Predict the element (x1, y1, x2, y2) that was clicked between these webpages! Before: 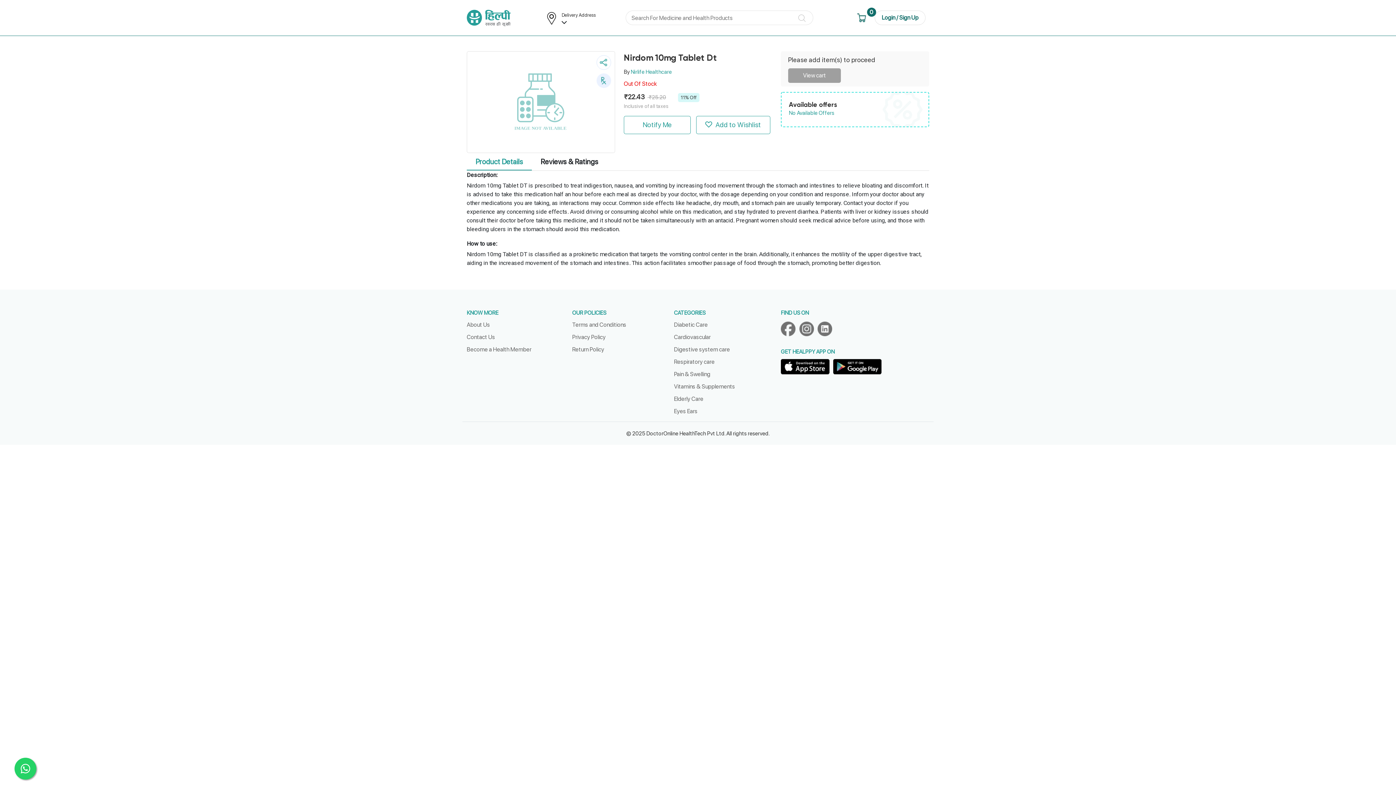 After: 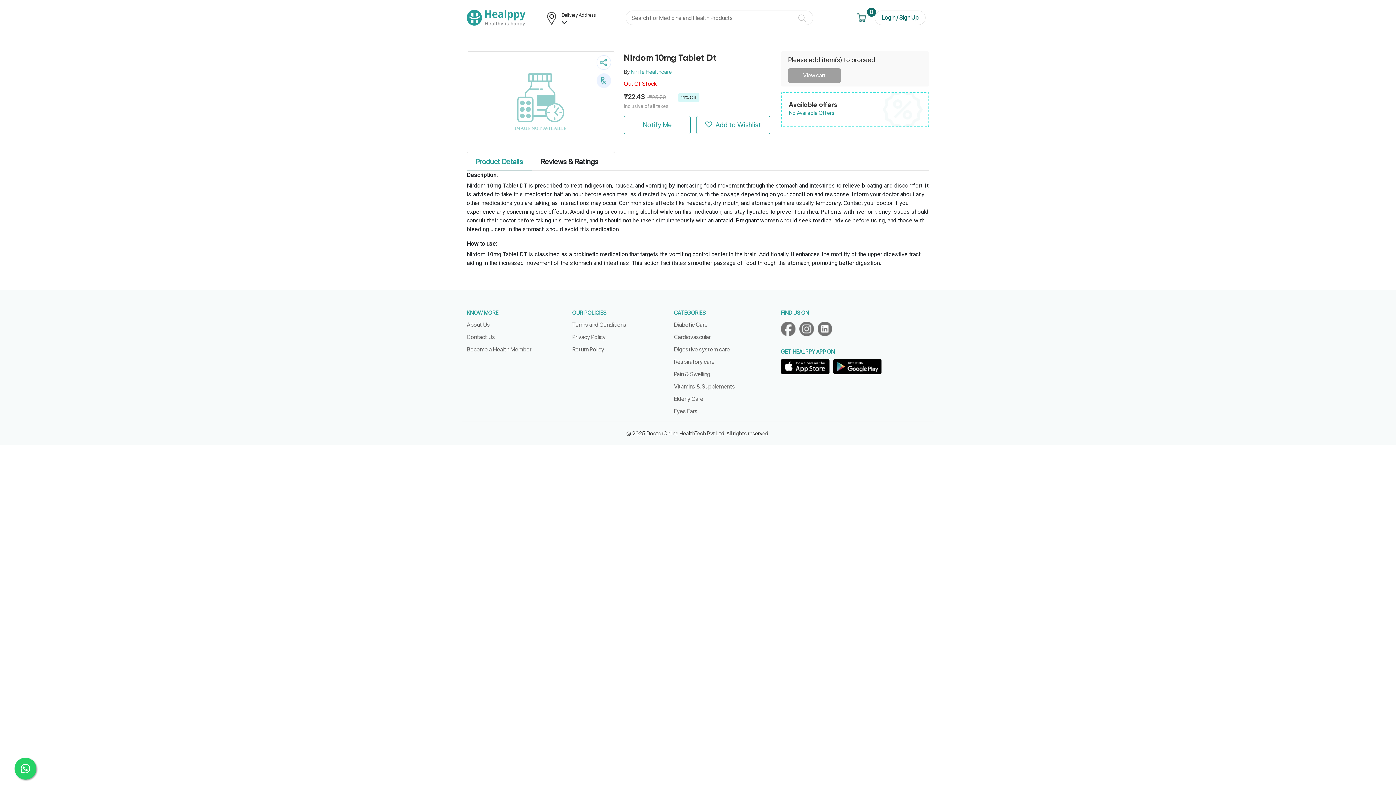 Action: bbox: (817, 324, 836, 331)